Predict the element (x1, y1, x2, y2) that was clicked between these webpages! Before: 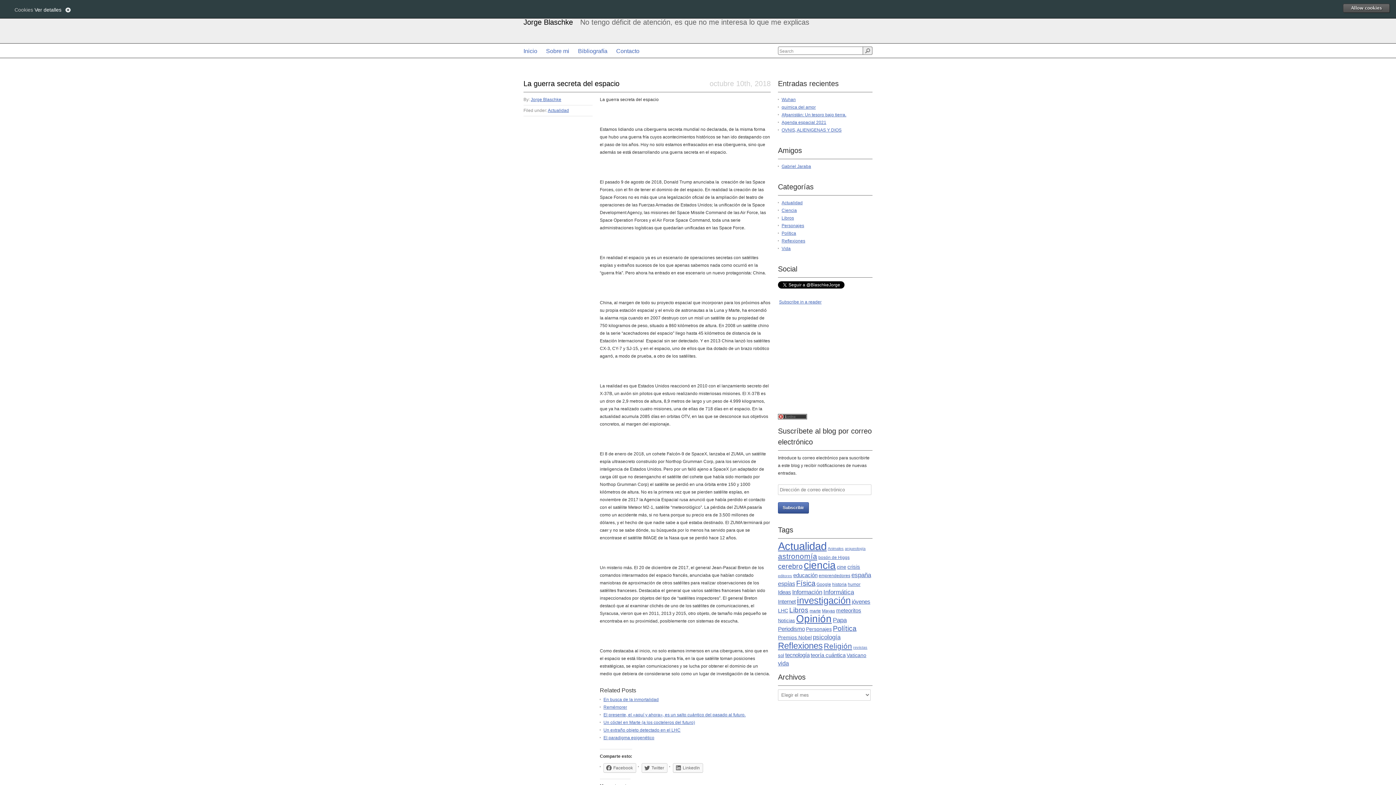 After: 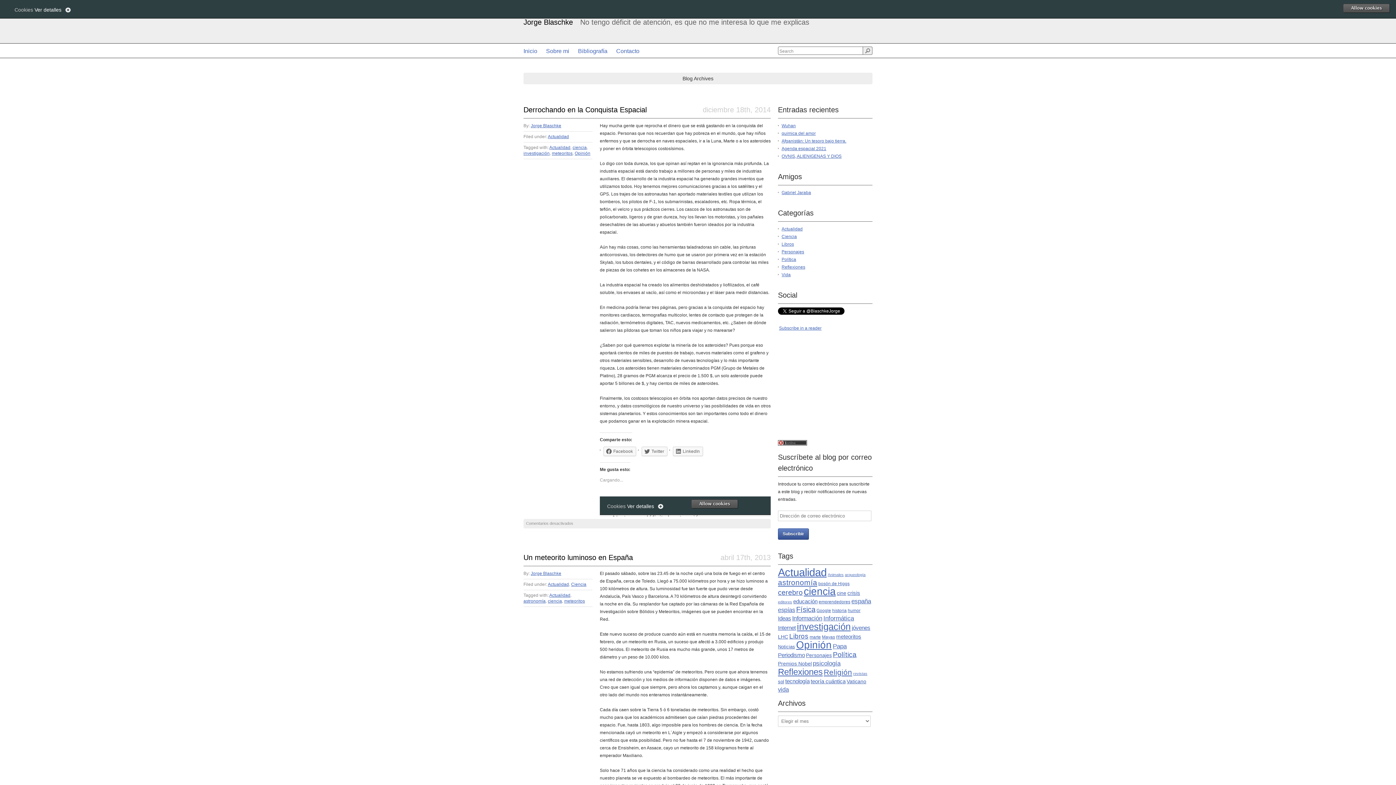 Action: label: meteoritos (6 elementos) bbox: (836, 608, 861, 613)